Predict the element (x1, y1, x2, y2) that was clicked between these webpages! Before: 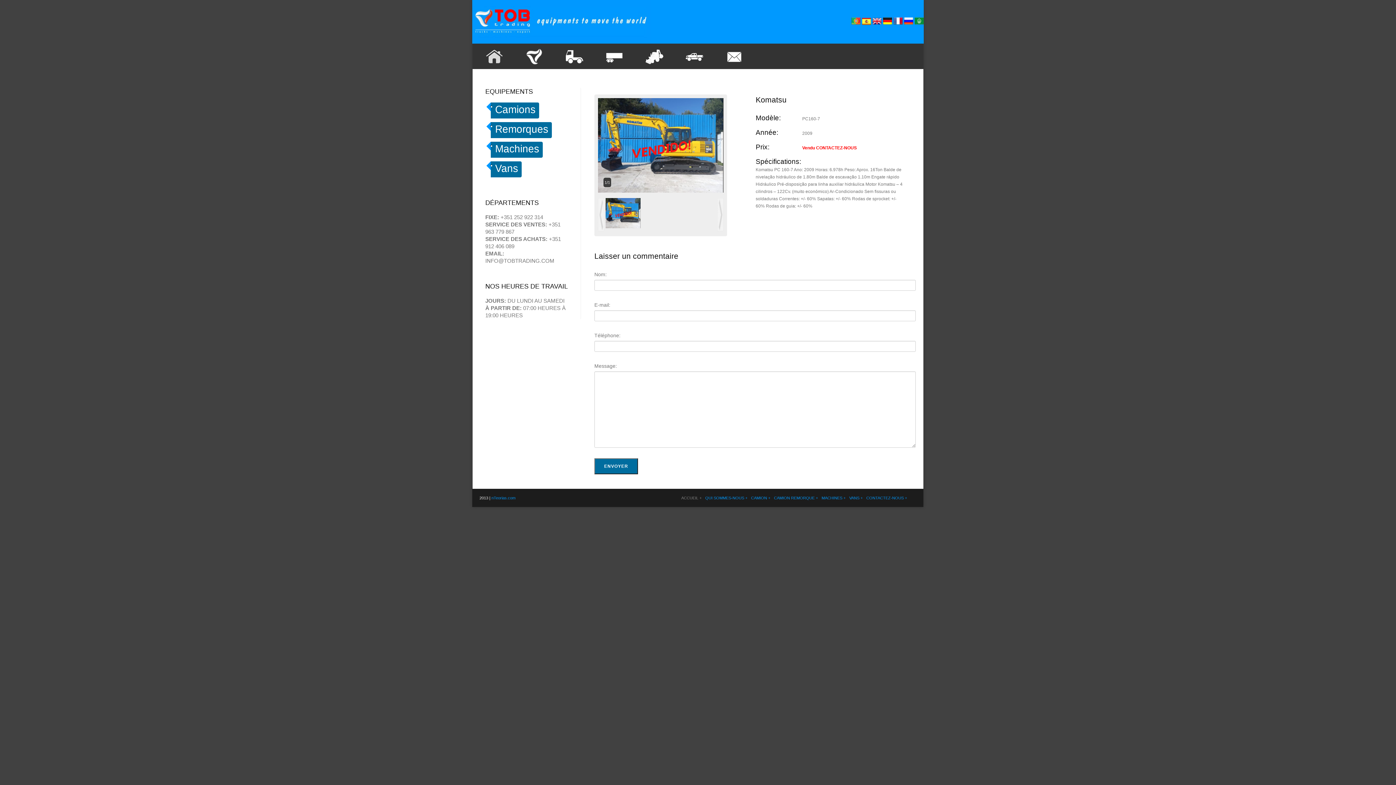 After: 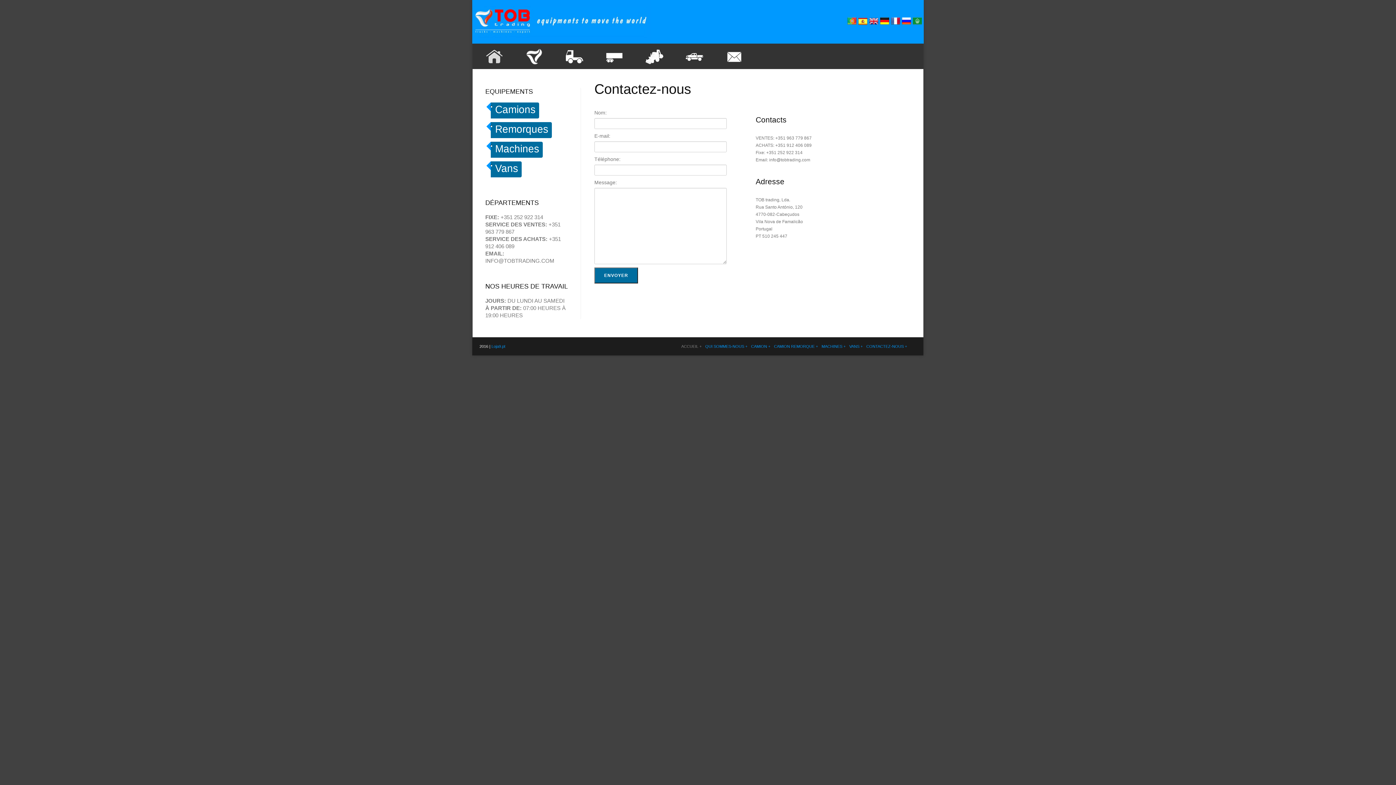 Action: bbox: (866, 496, 907, 500) label: CONTACTEZ-NOUS +